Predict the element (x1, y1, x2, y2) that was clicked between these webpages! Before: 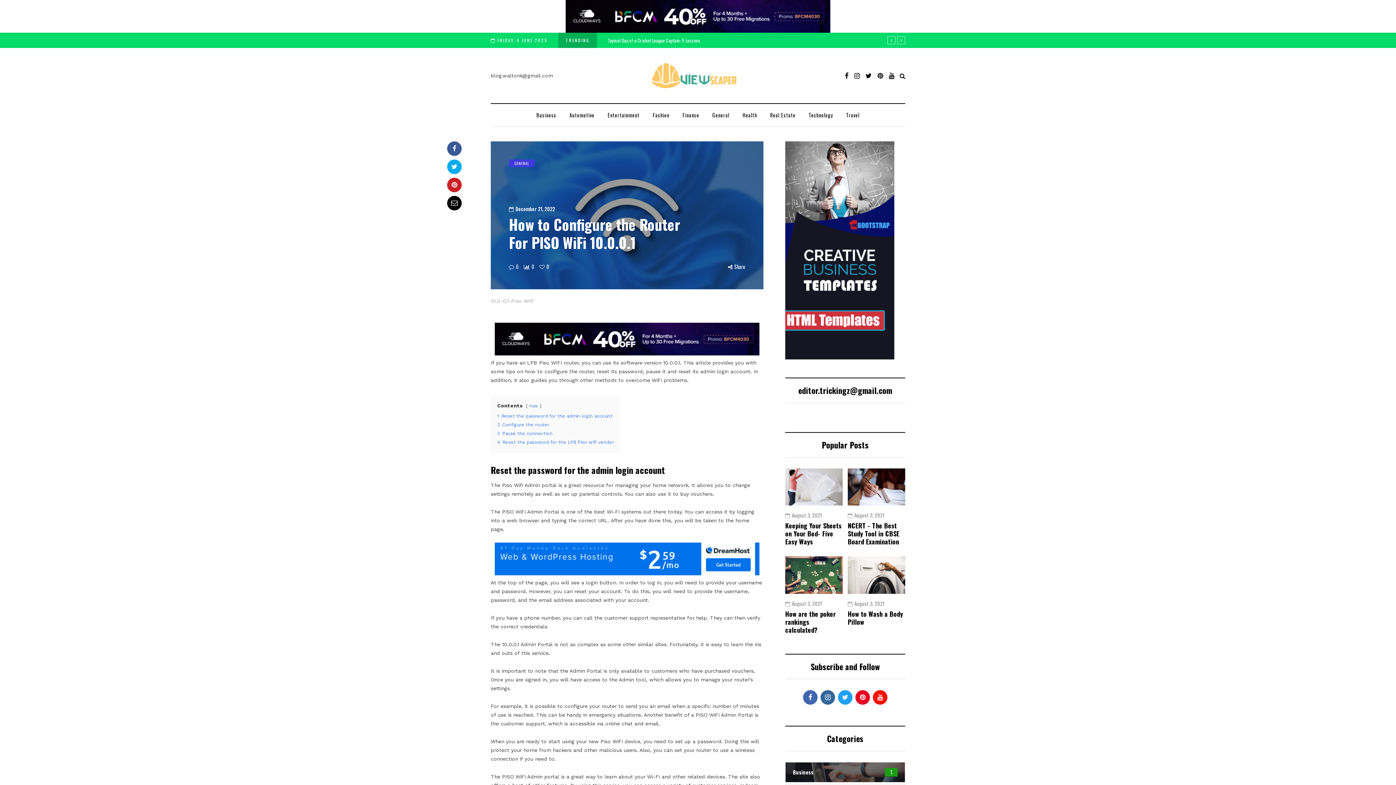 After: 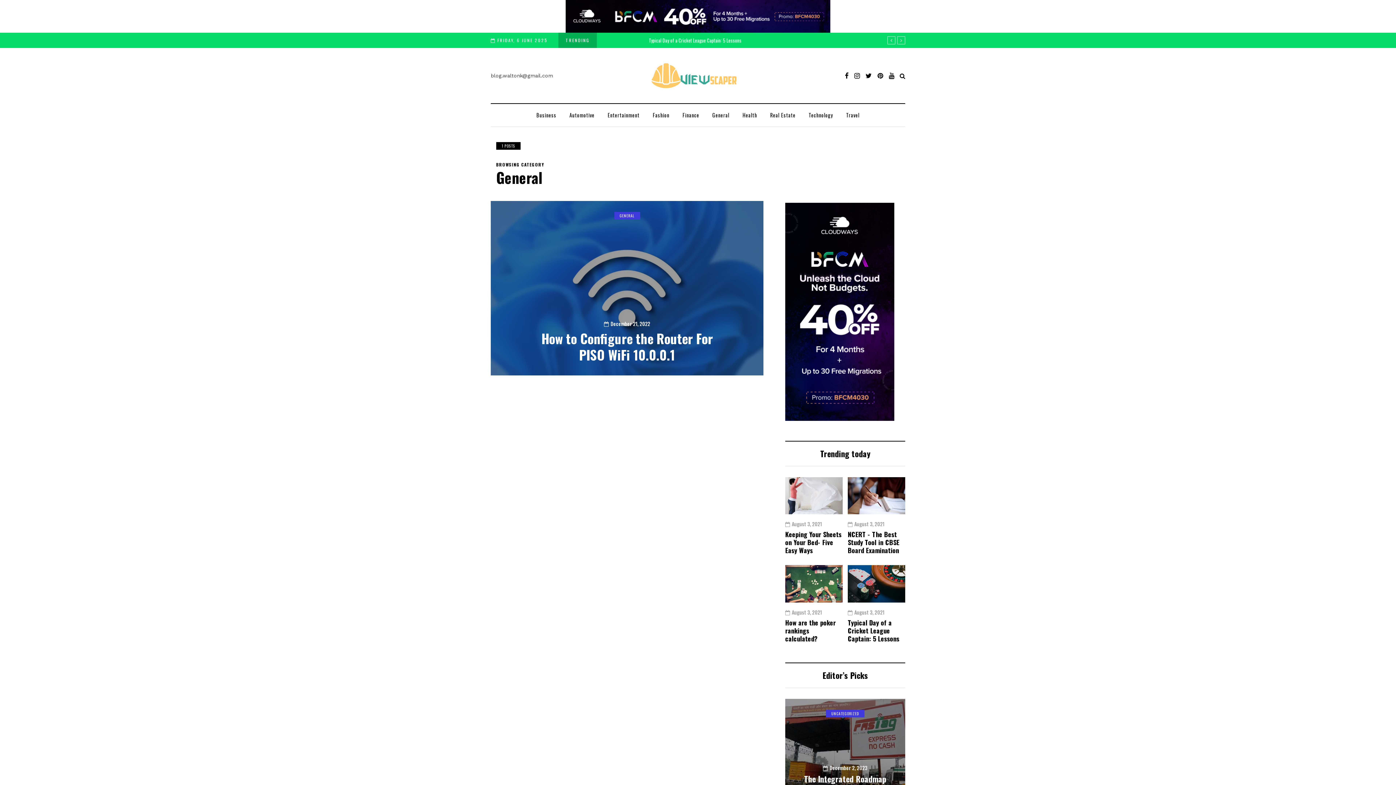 Action: label: General bbox: (706, 111, 736, 119)